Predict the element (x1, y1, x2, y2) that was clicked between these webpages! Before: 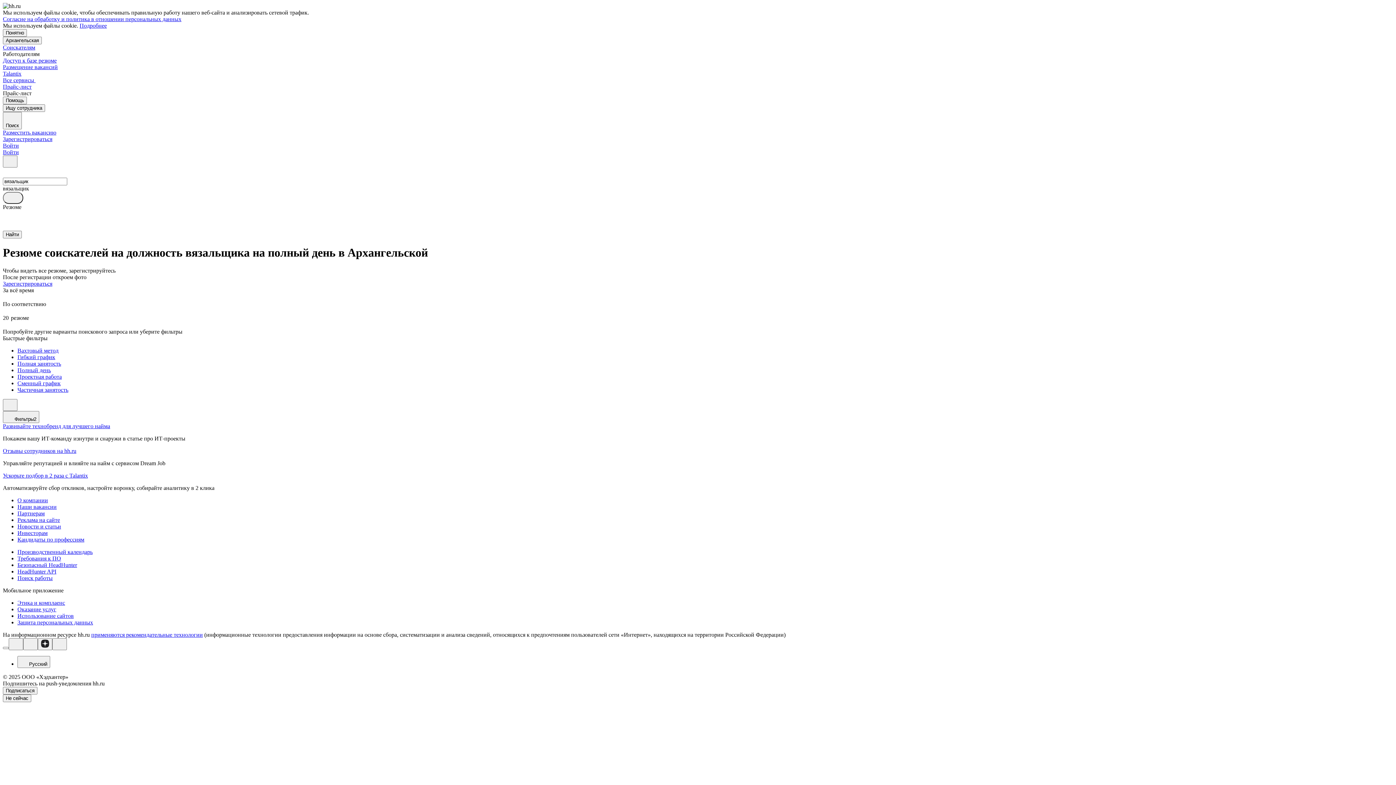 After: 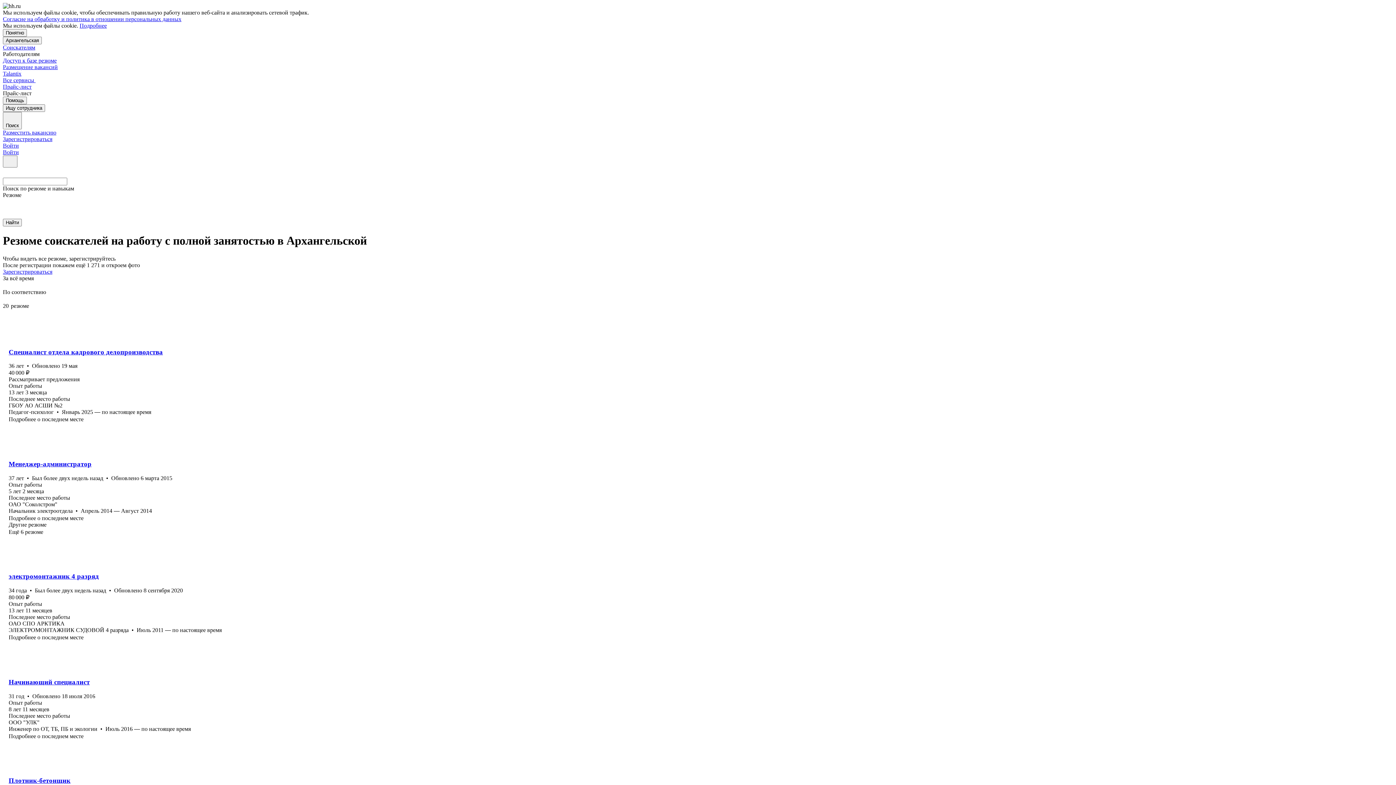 Action: bbox: (17, 360, 1393, 367) label: Полная занятость